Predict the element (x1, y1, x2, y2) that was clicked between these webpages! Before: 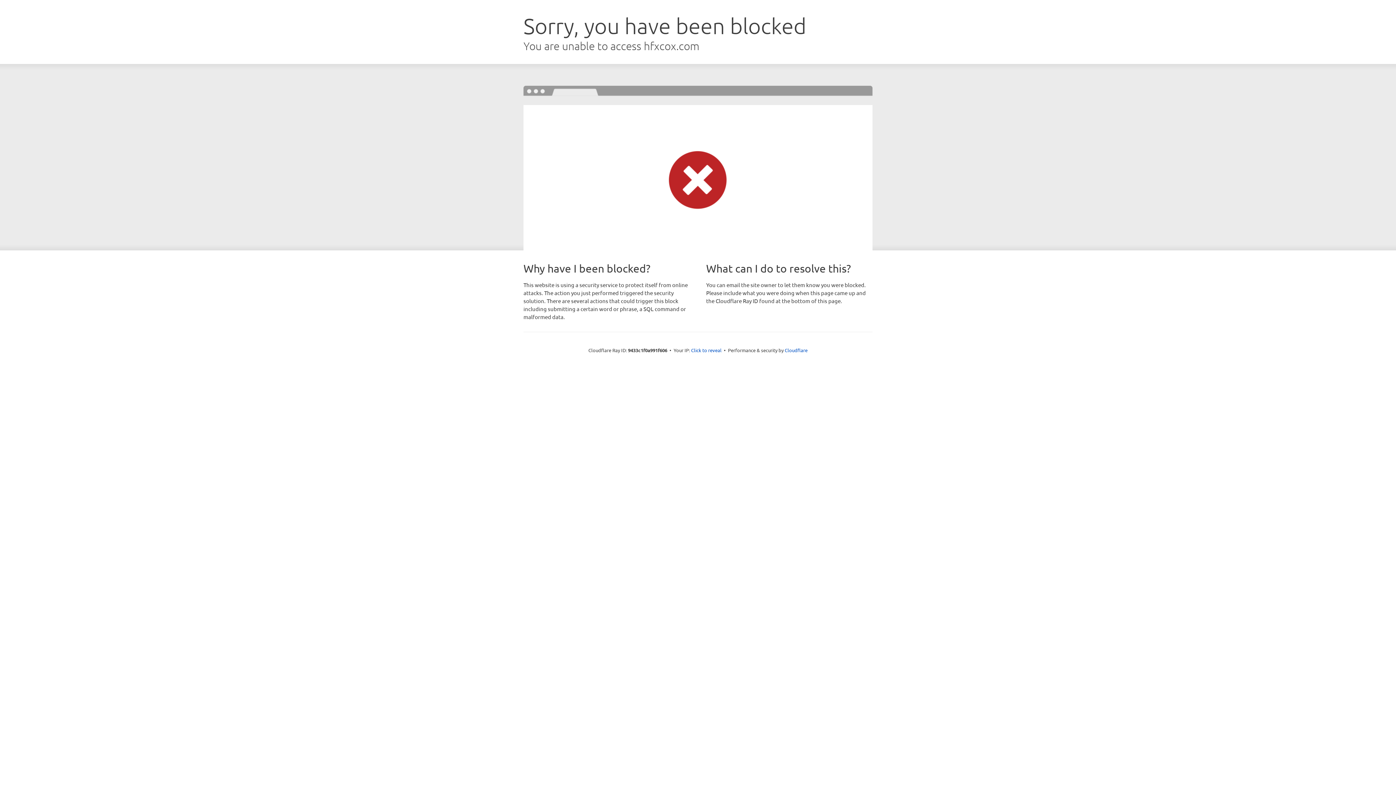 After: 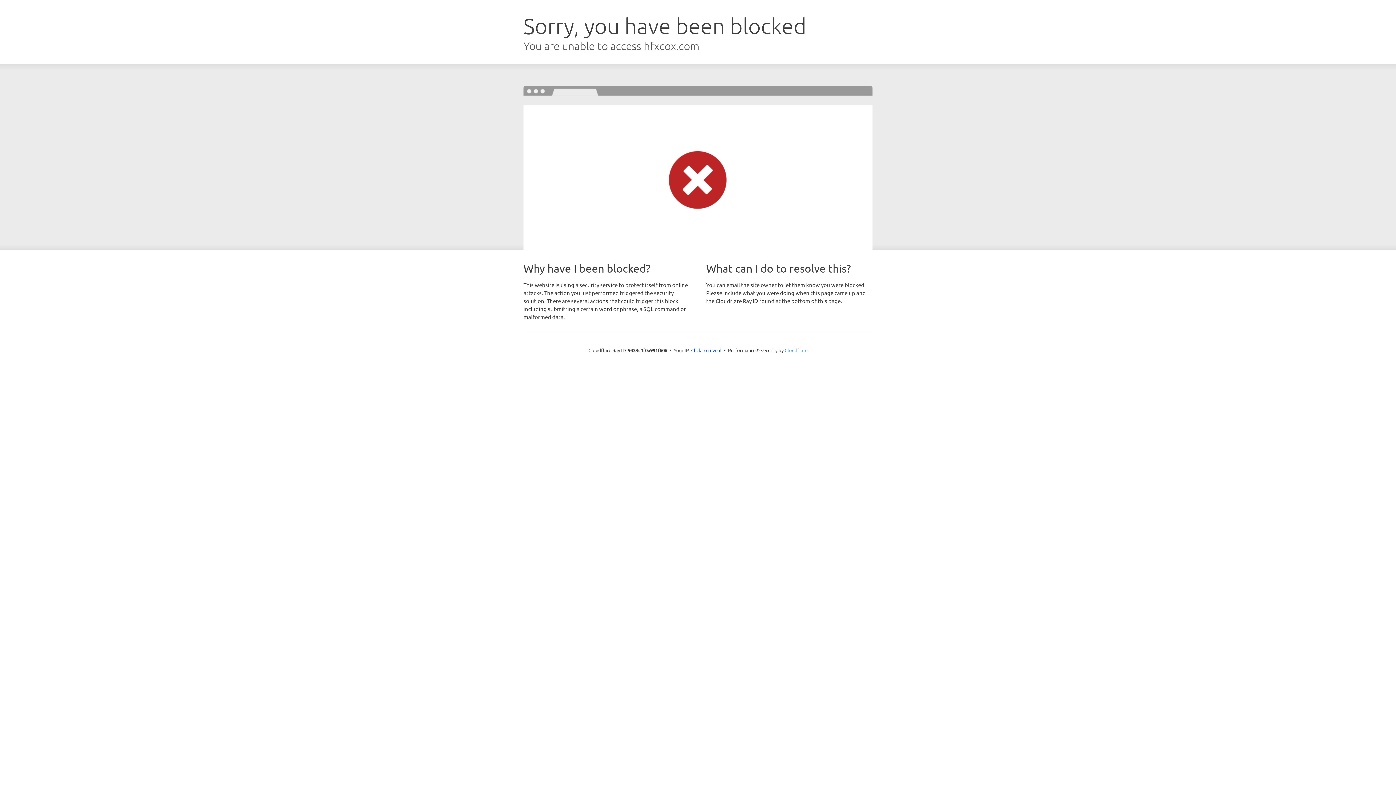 Action: label: Cloudflare bbox: (784, 347, 807, 353)